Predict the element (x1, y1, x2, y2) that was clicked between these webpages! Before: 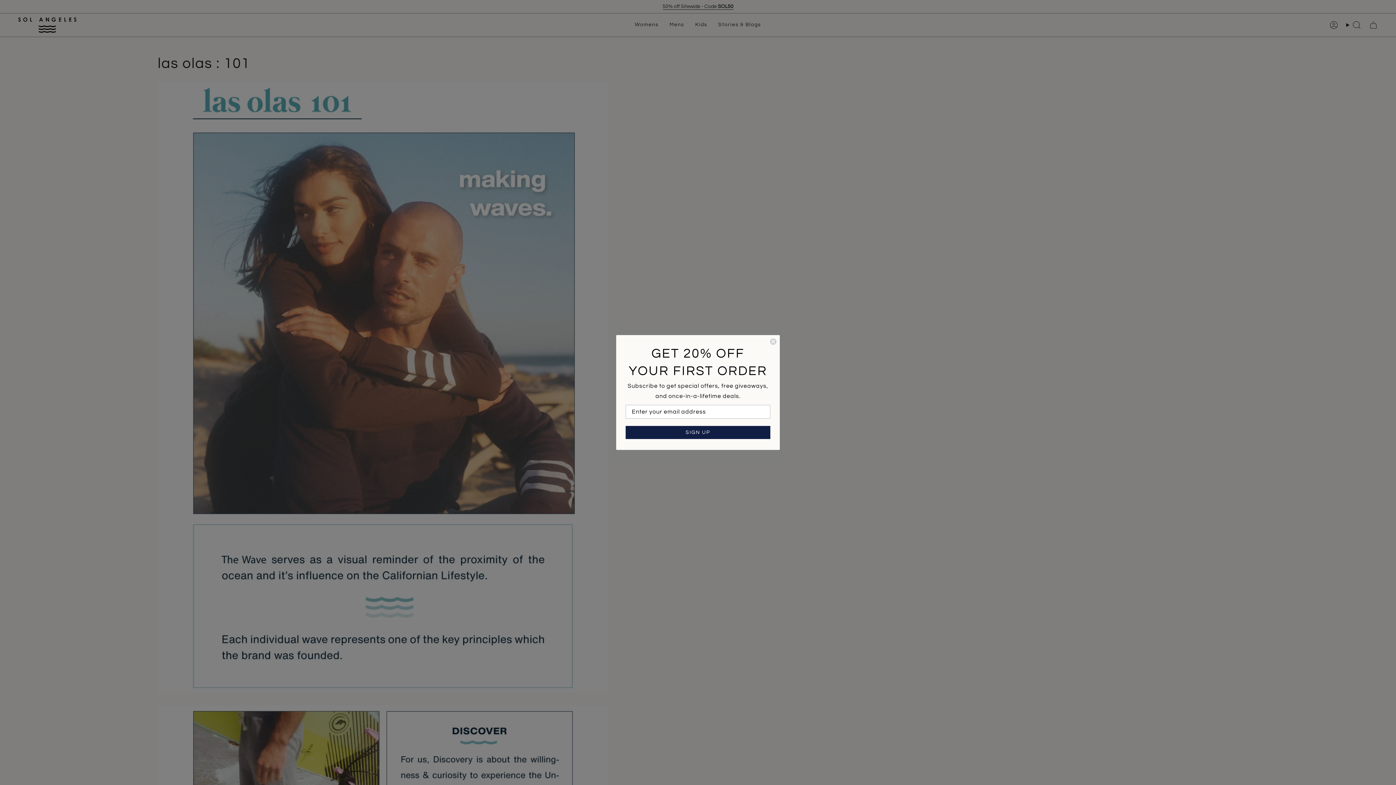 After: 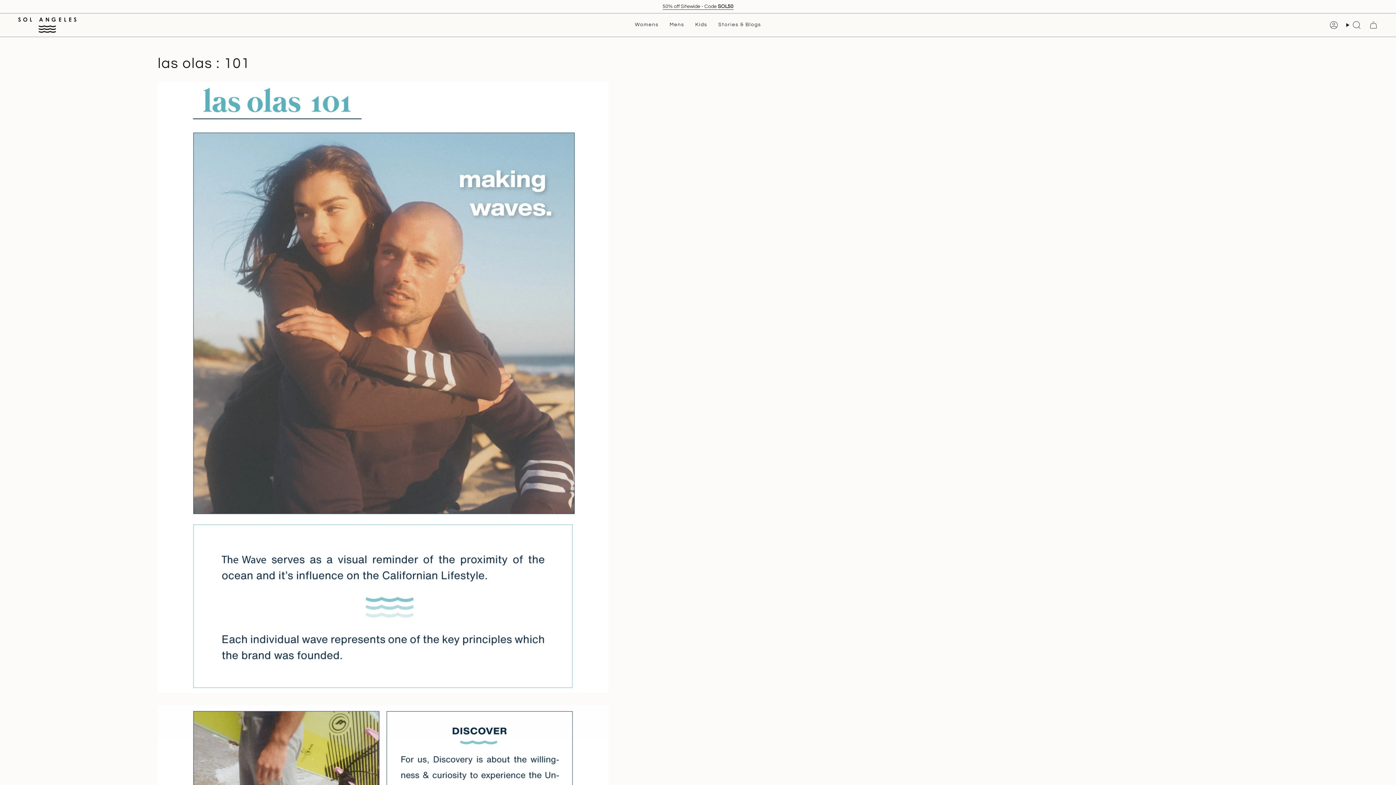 Action: bbox: (769, 338, 777, 345) label: Close dialog